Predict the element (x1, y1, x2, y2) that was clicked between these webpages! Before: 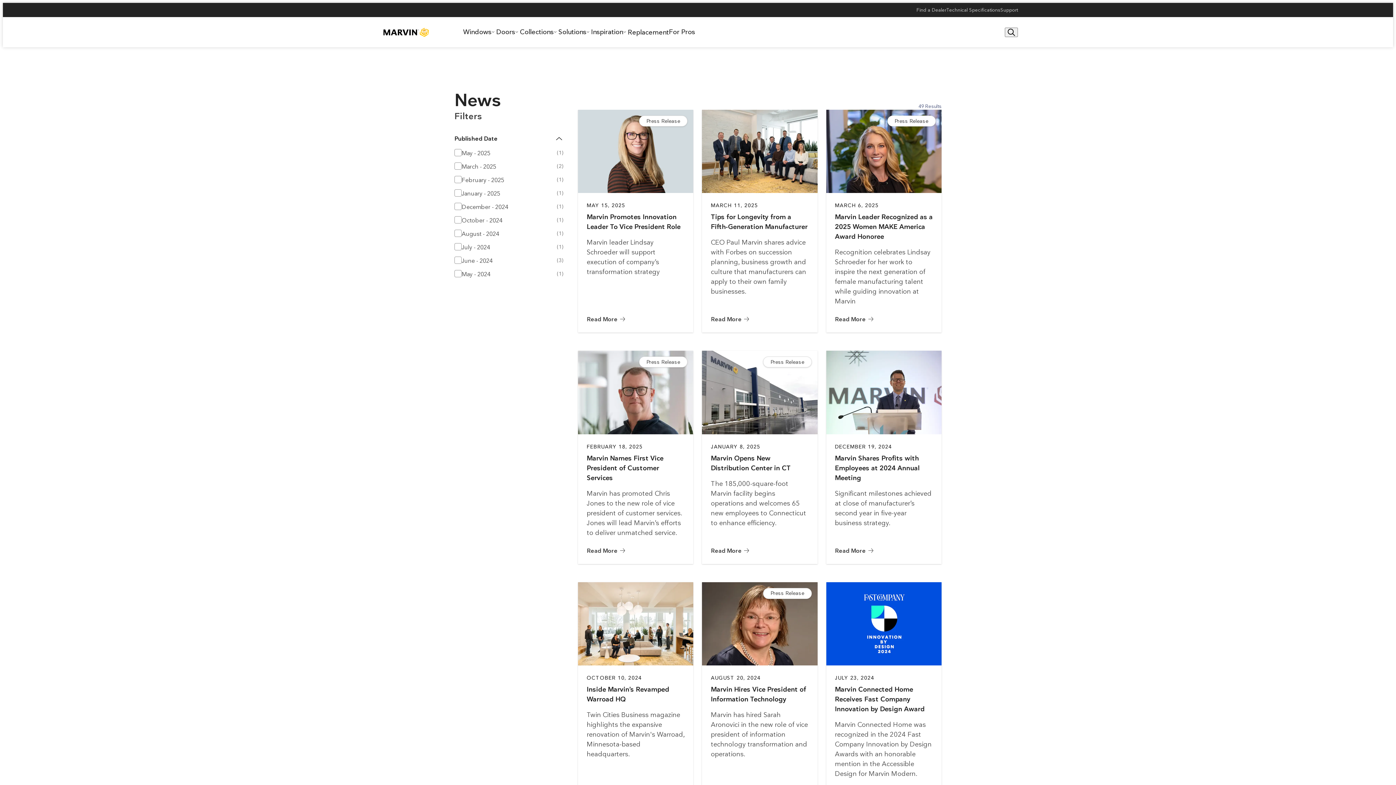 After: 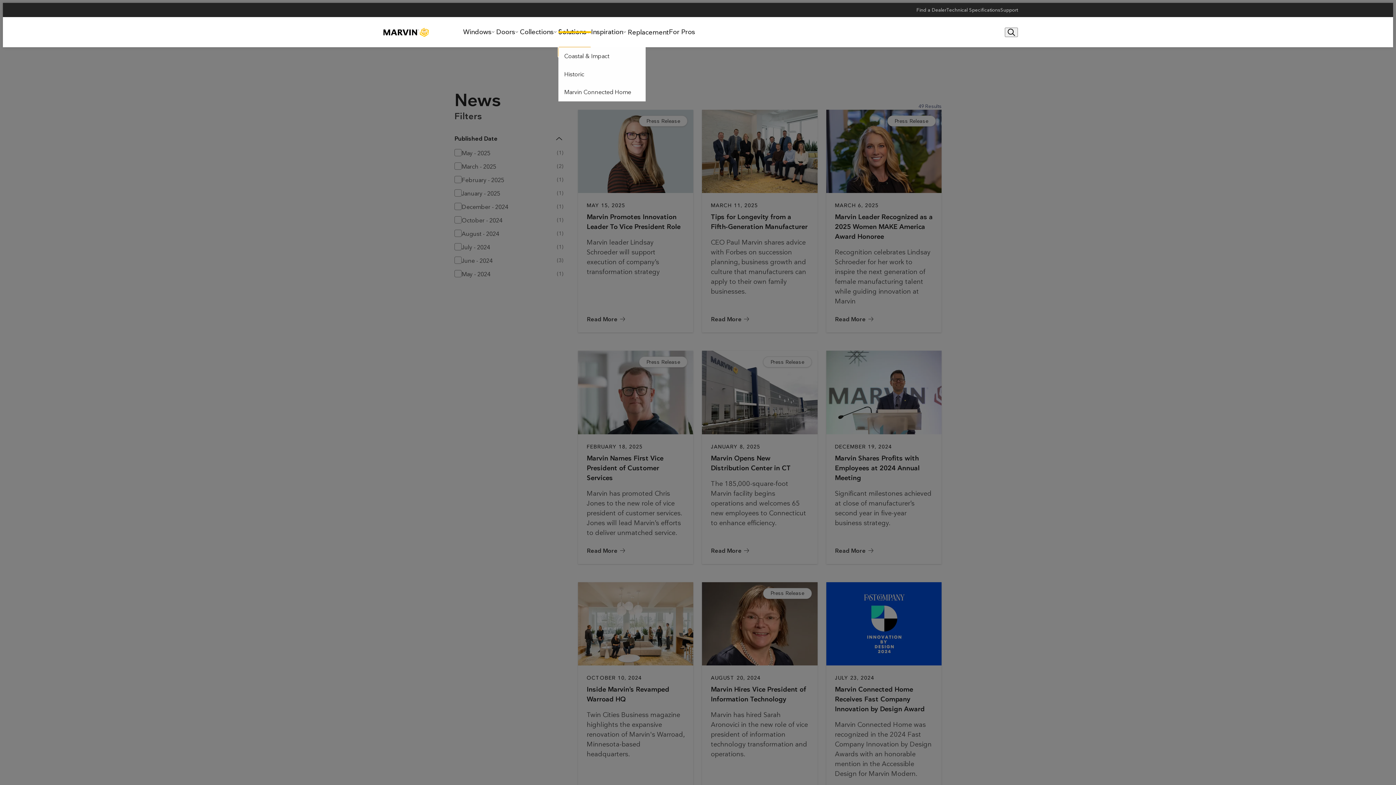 Action: bbox: (558, 27, 591, 37) label: Solutions